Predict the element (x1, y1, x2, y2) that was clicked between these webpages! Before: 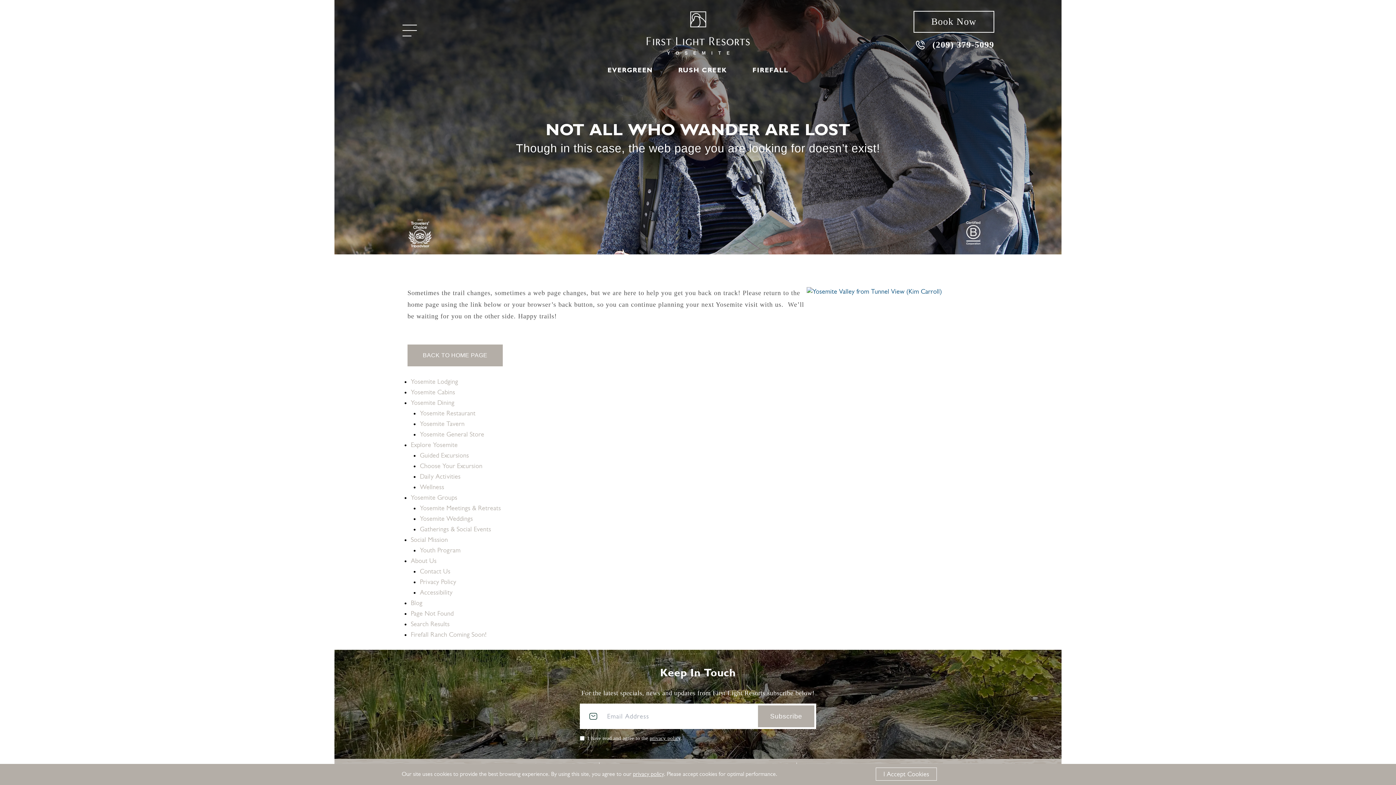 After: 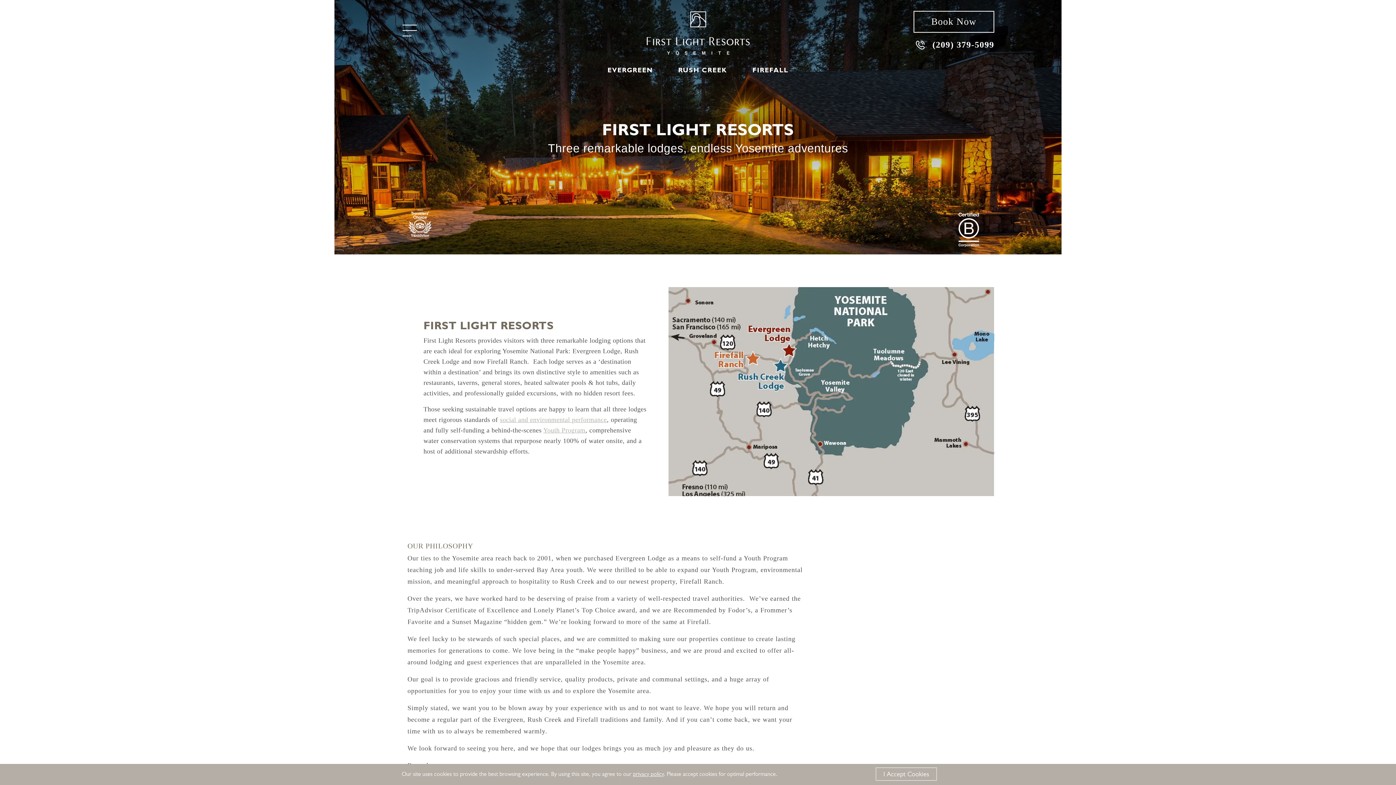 Action: label: About Us bbox: (410, 557, 436, 564)